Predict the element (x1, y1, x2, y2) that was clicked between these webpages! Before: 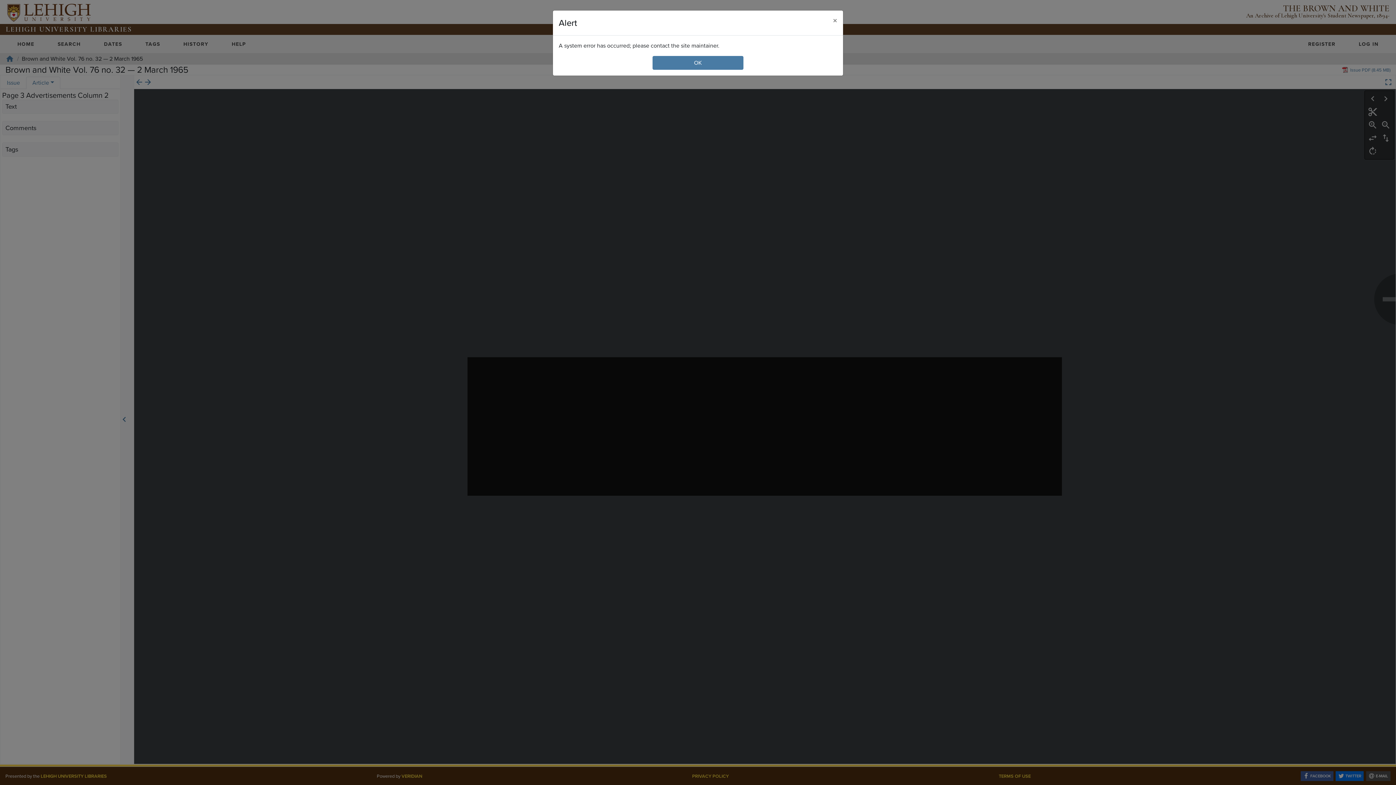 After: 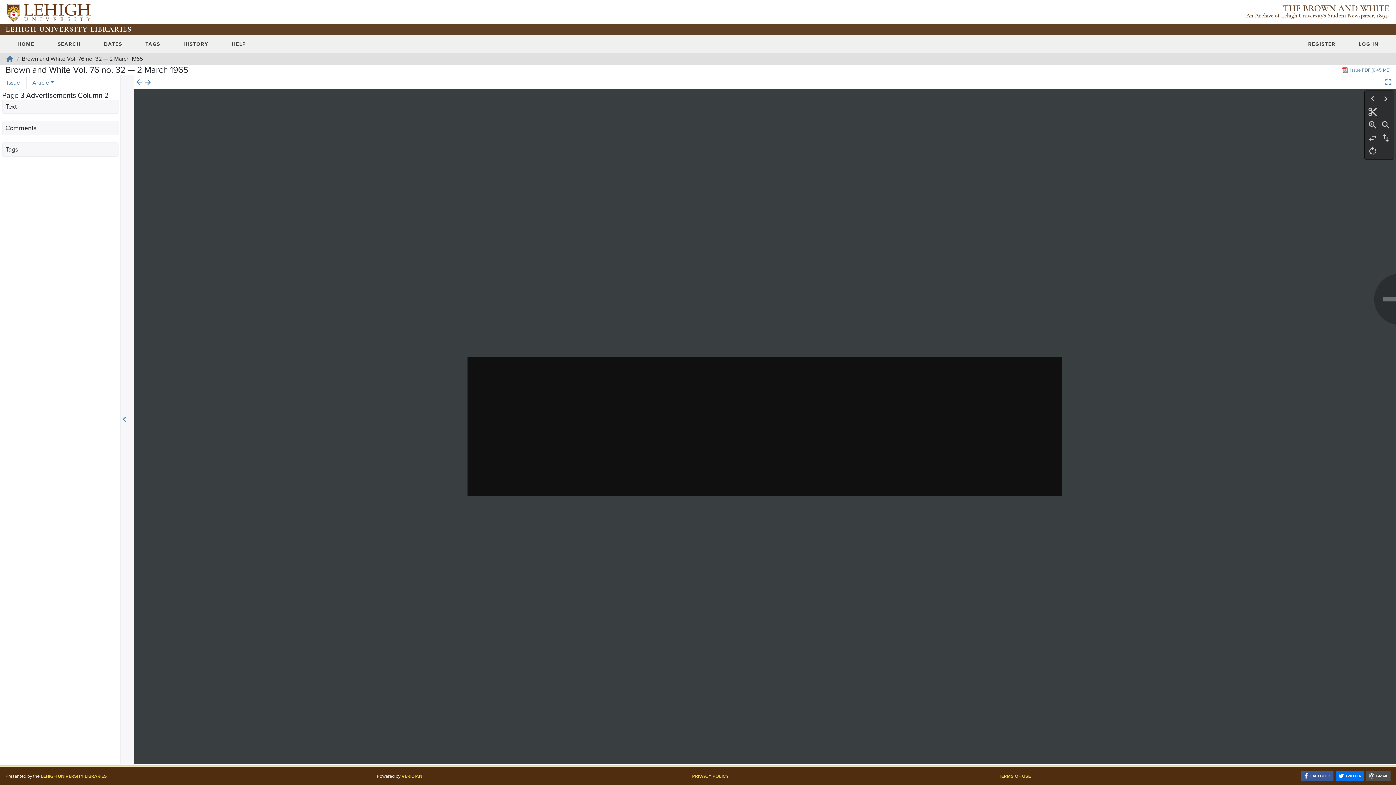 Action: bbox: (827, 10, 843, 30) label: Close